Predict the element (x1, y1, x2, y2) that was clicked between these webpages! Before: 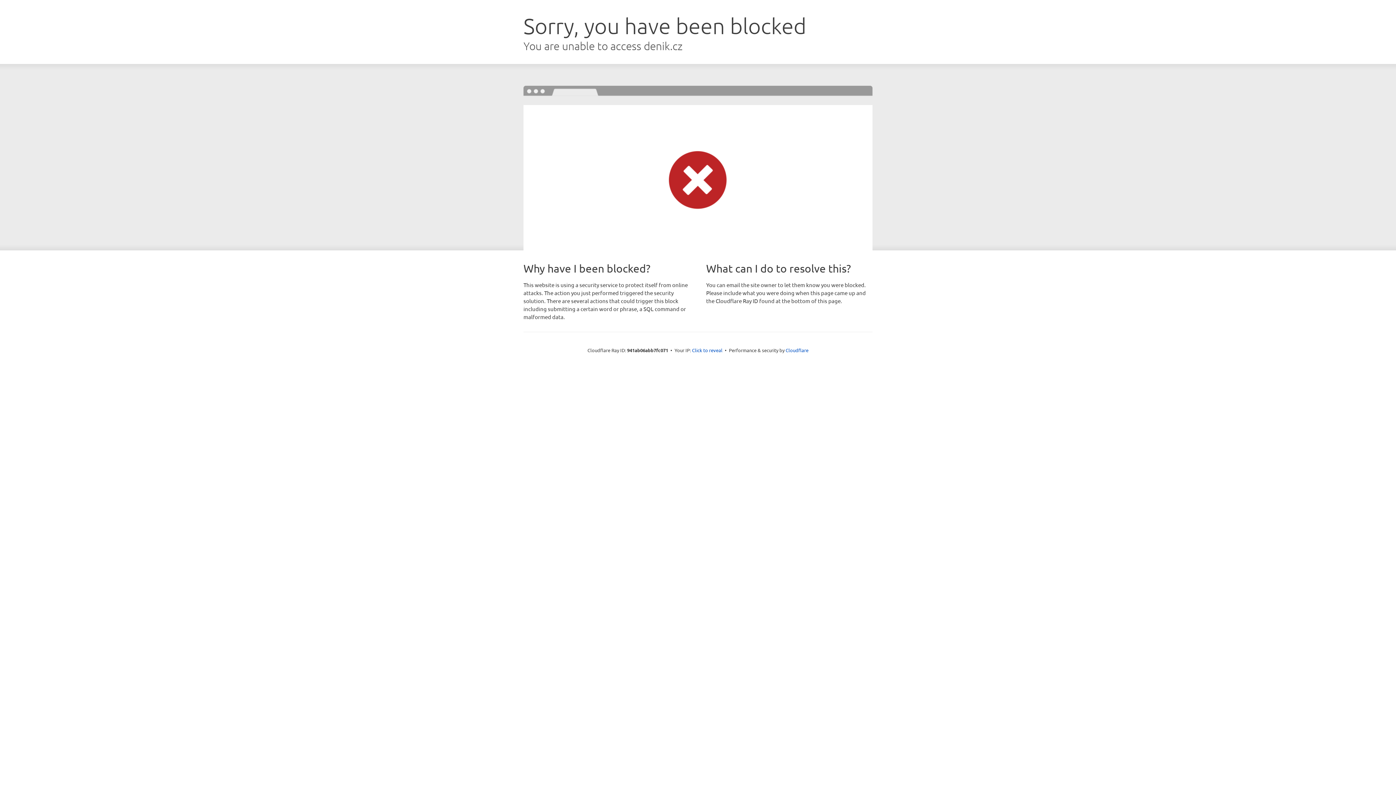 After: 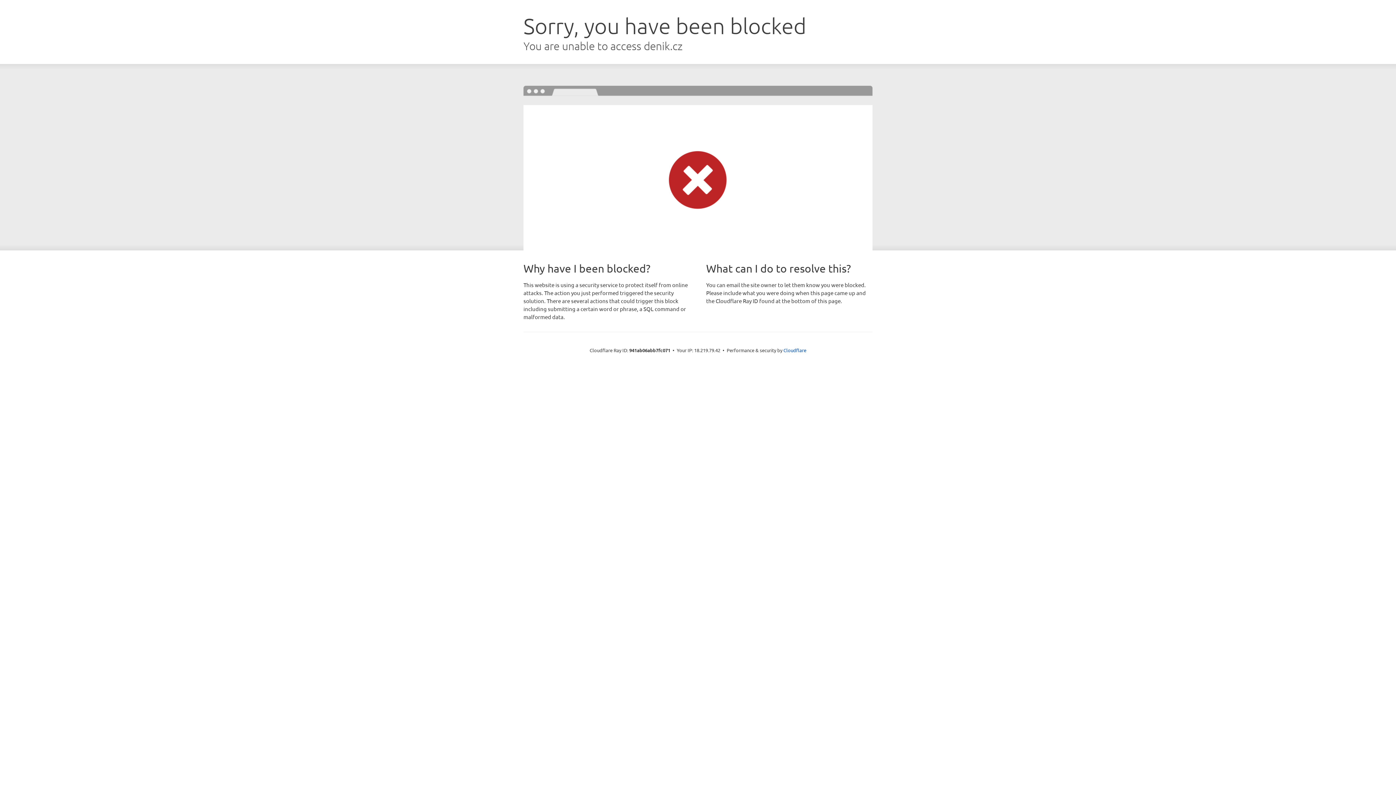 Action: label: Click to reveal bbox: (692, 346, 722, 353)